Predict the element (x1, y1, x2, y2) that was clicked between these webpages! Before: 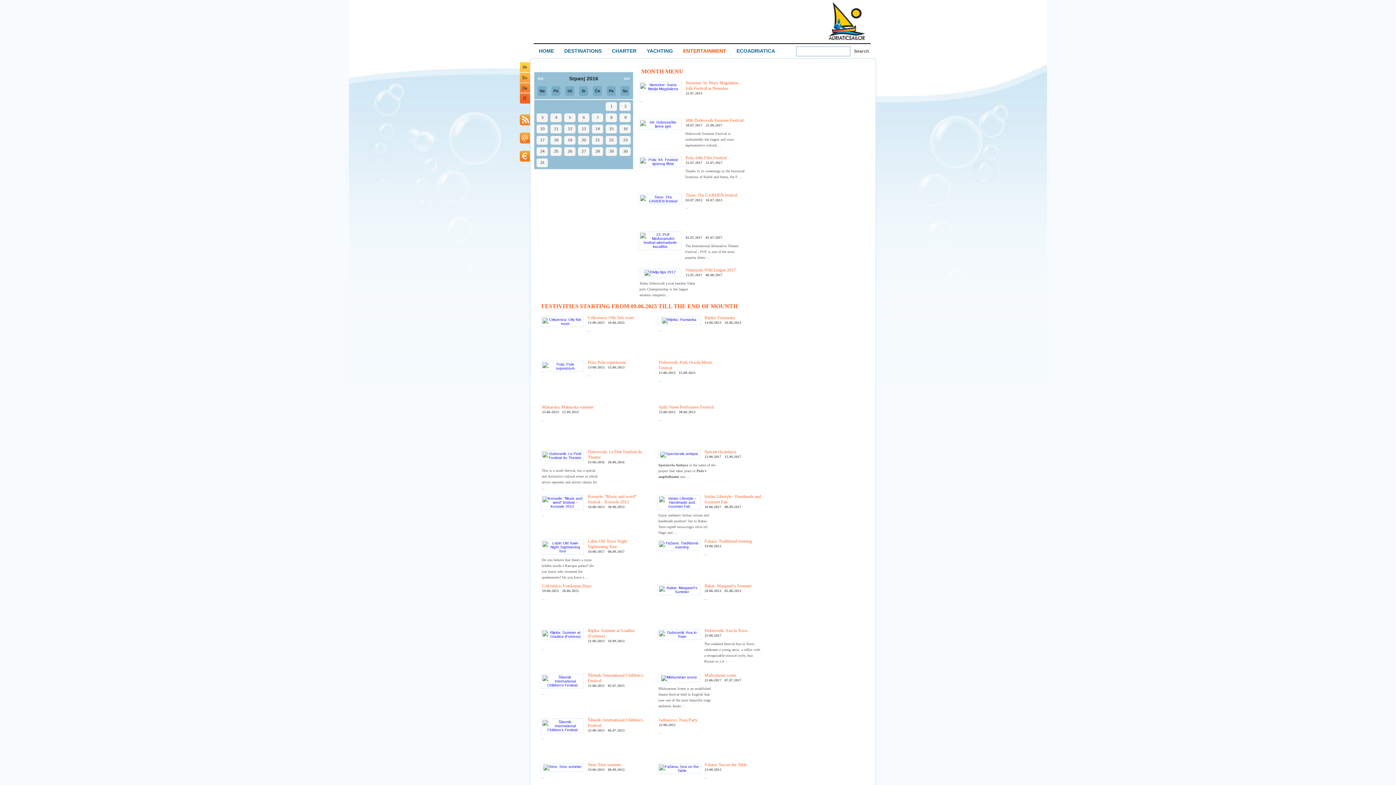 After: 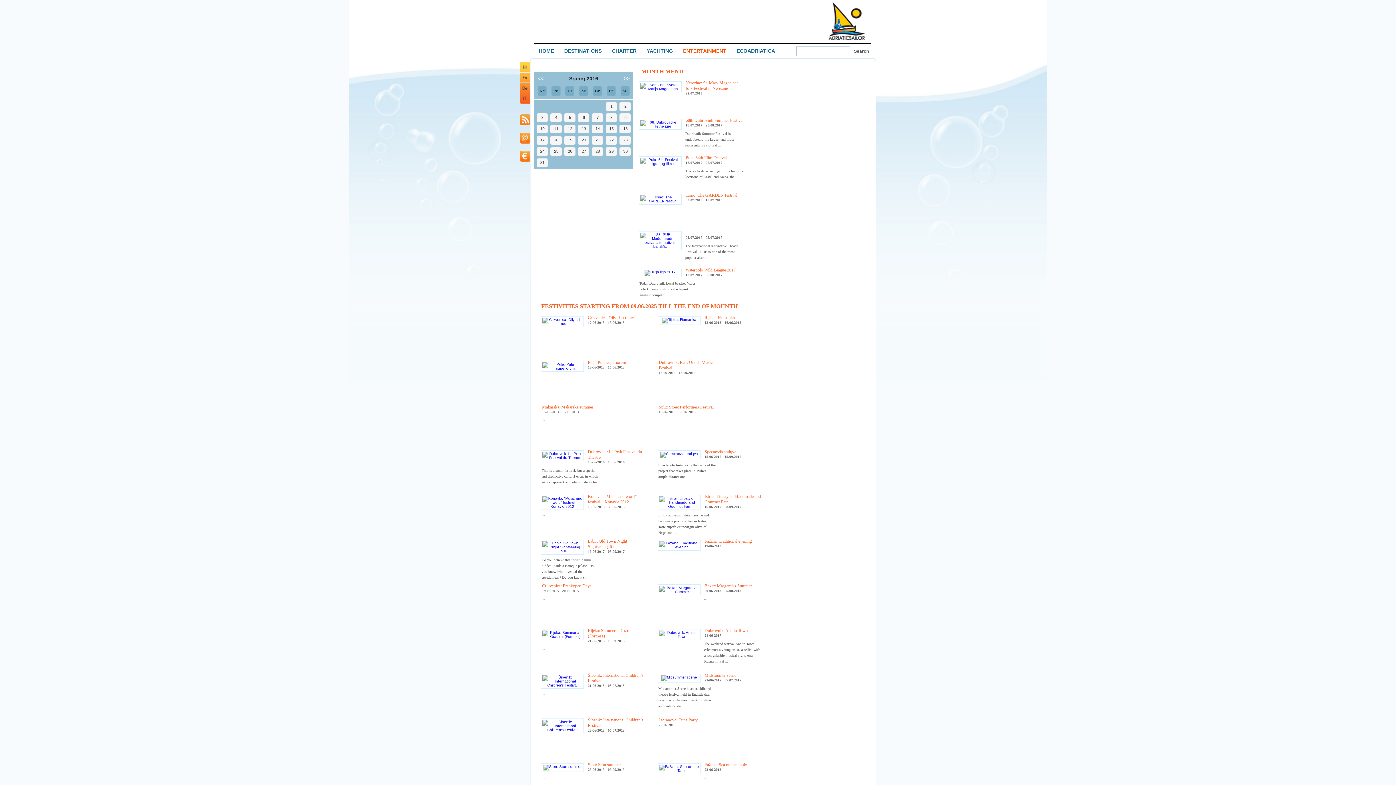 Action: bbox: (685, 205, 688, 209) label: ...